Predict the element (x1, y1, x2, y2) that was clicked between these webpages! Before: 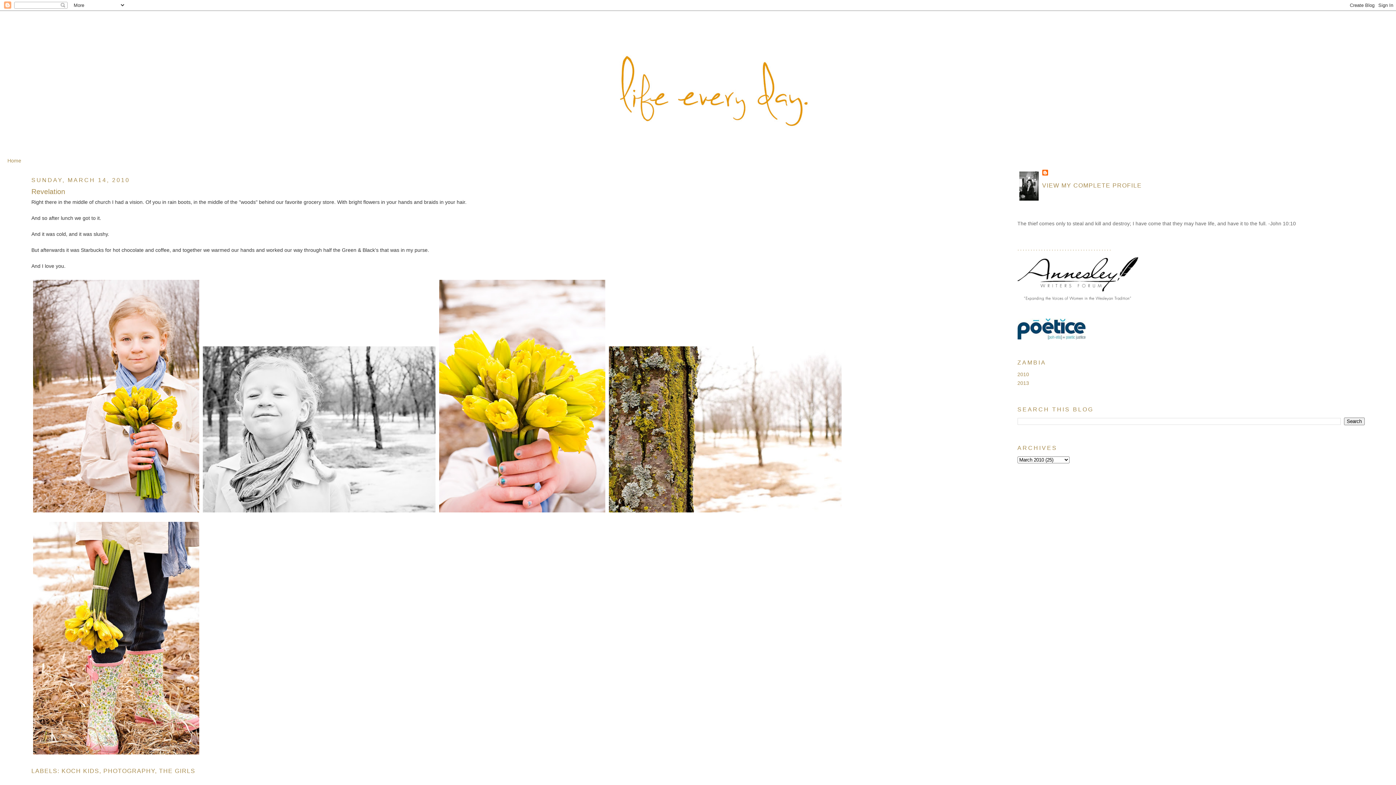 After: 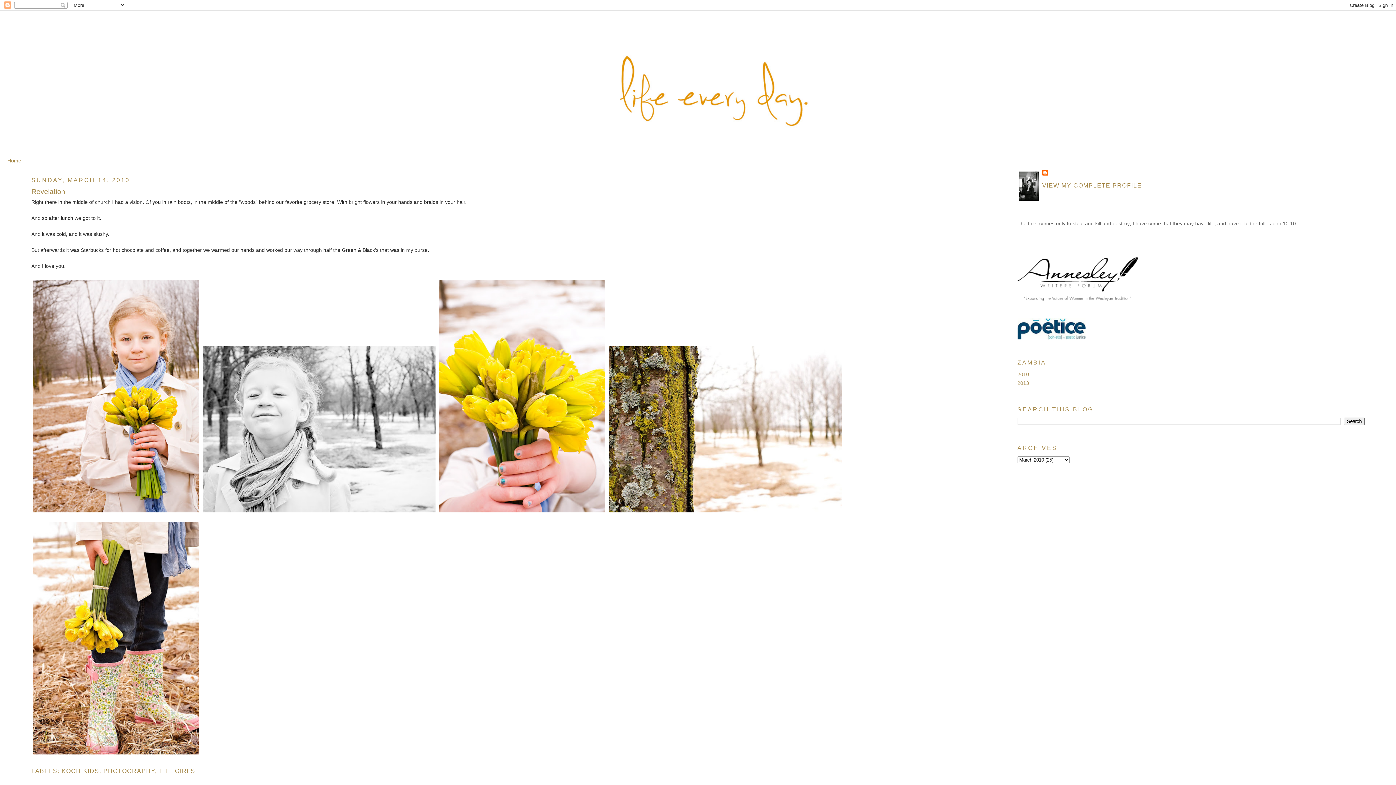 Action: bbox: (31, 187, 962, 196) label: Revelation